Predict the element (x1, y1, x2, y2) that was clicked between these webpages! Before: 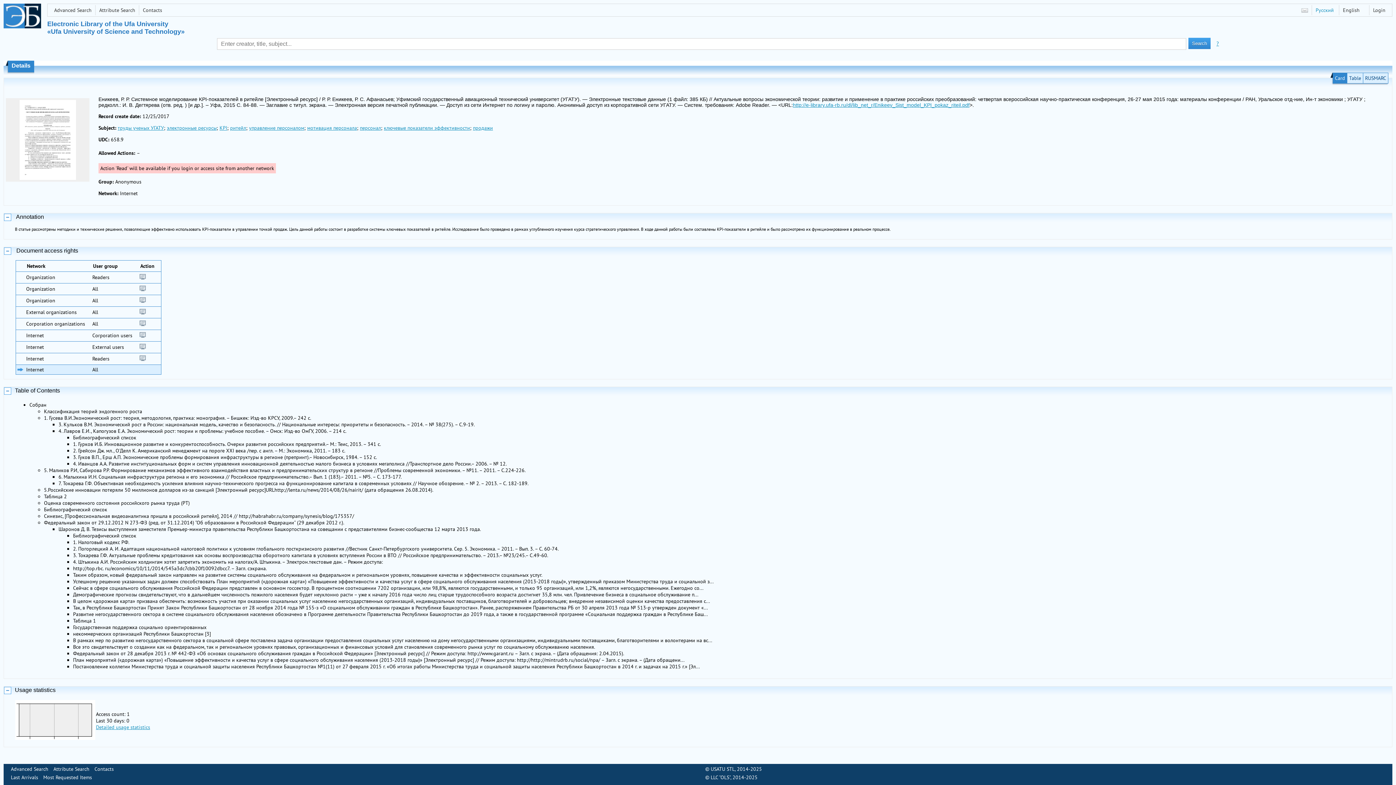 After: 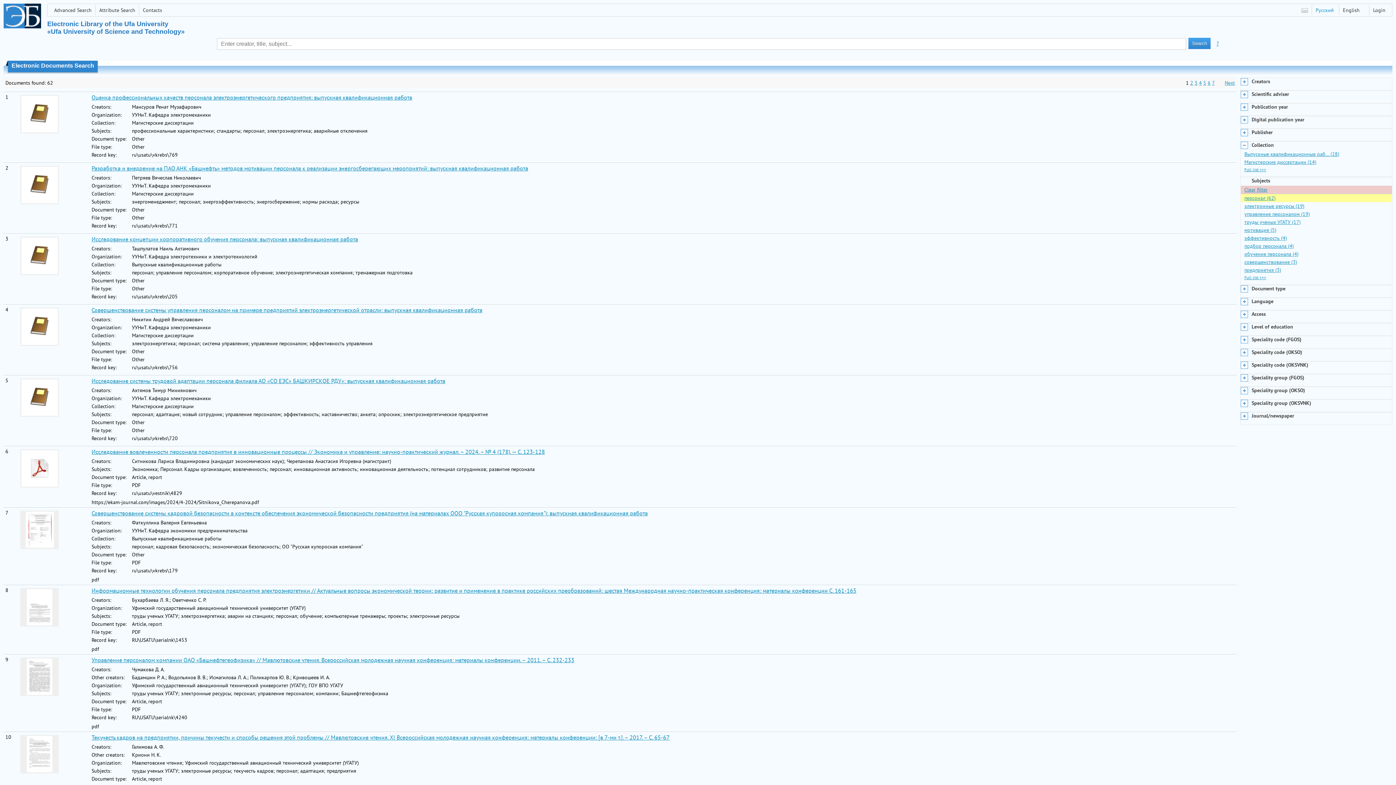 Action: label: персонал bbox: (360, 124, 381, 131)